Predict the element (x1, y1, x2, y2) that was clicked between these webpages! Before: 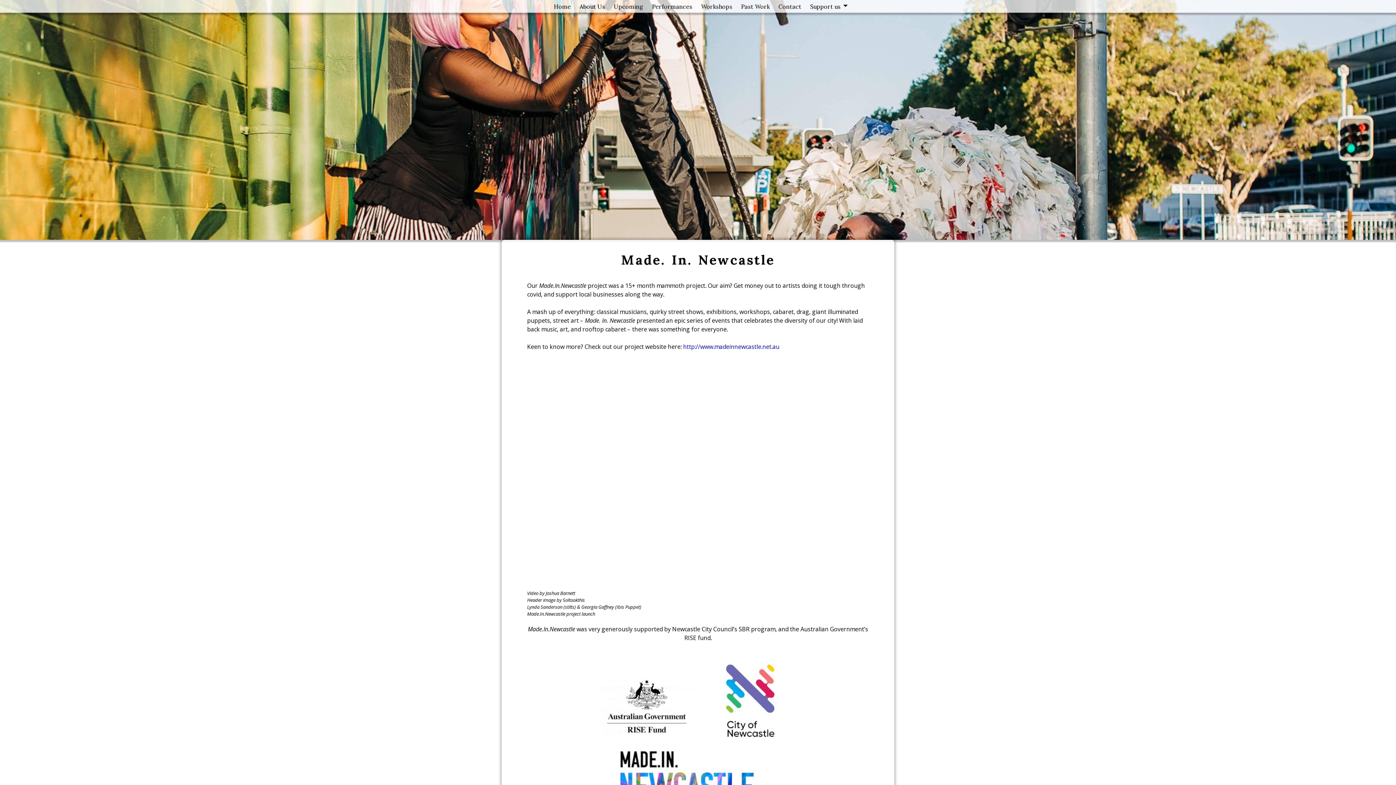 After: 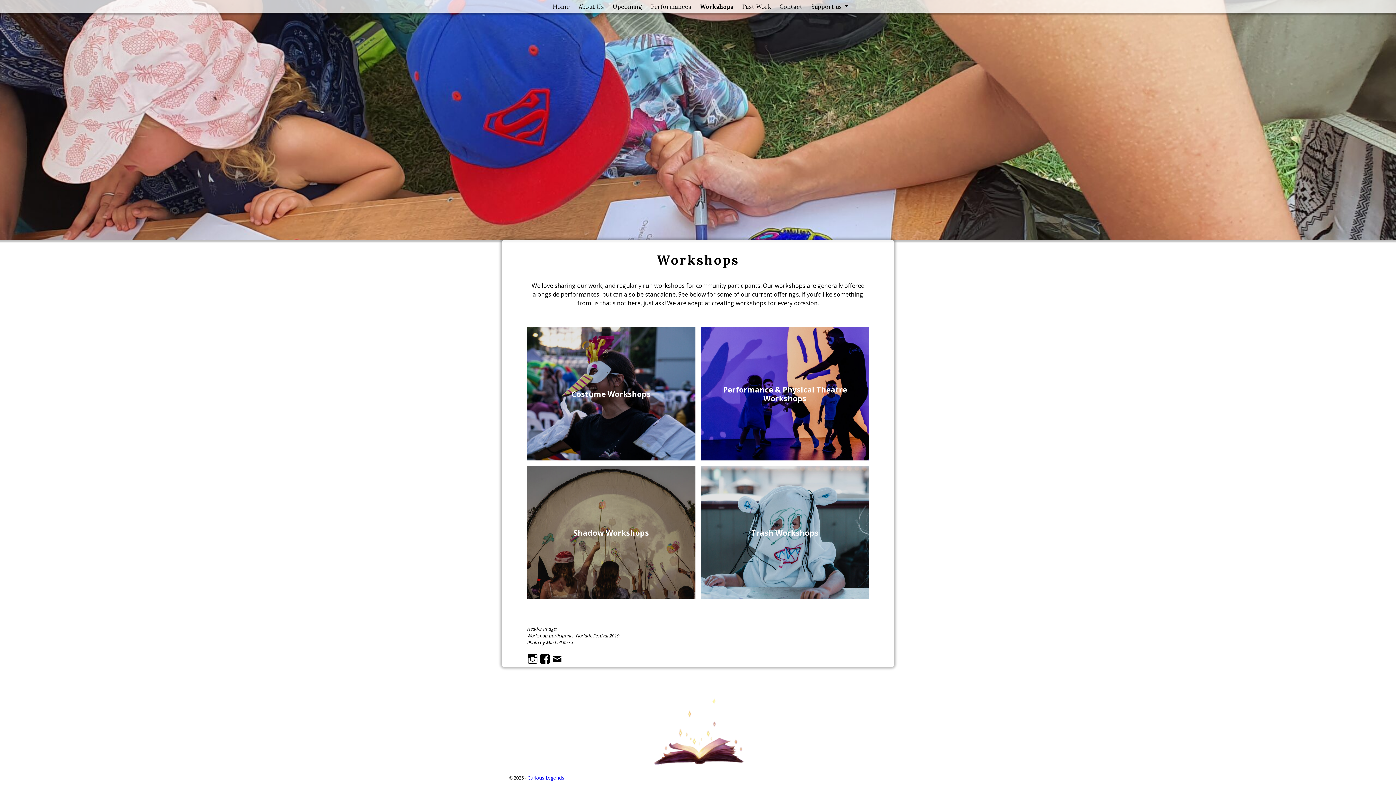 Action: label: Workshops bbox: (696, 0, 736, 12)